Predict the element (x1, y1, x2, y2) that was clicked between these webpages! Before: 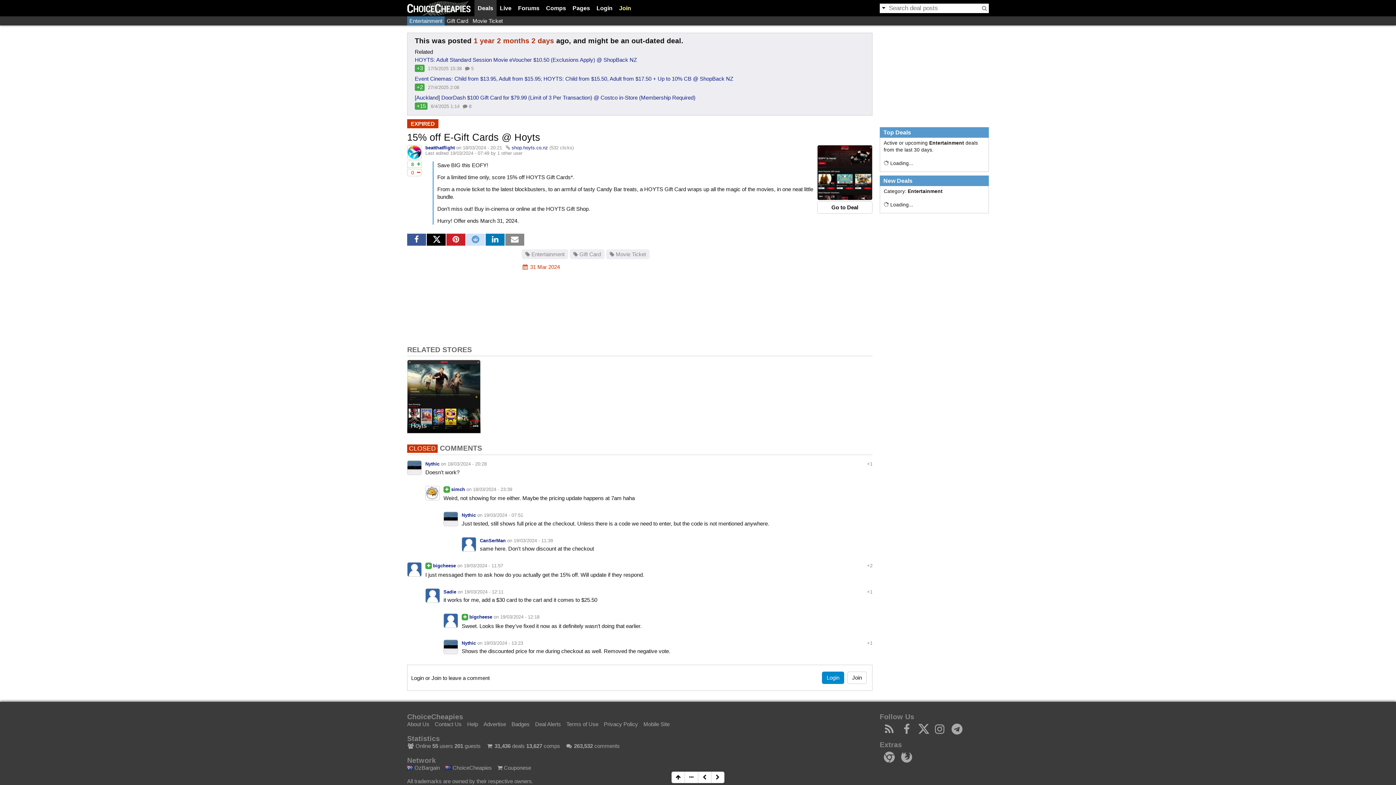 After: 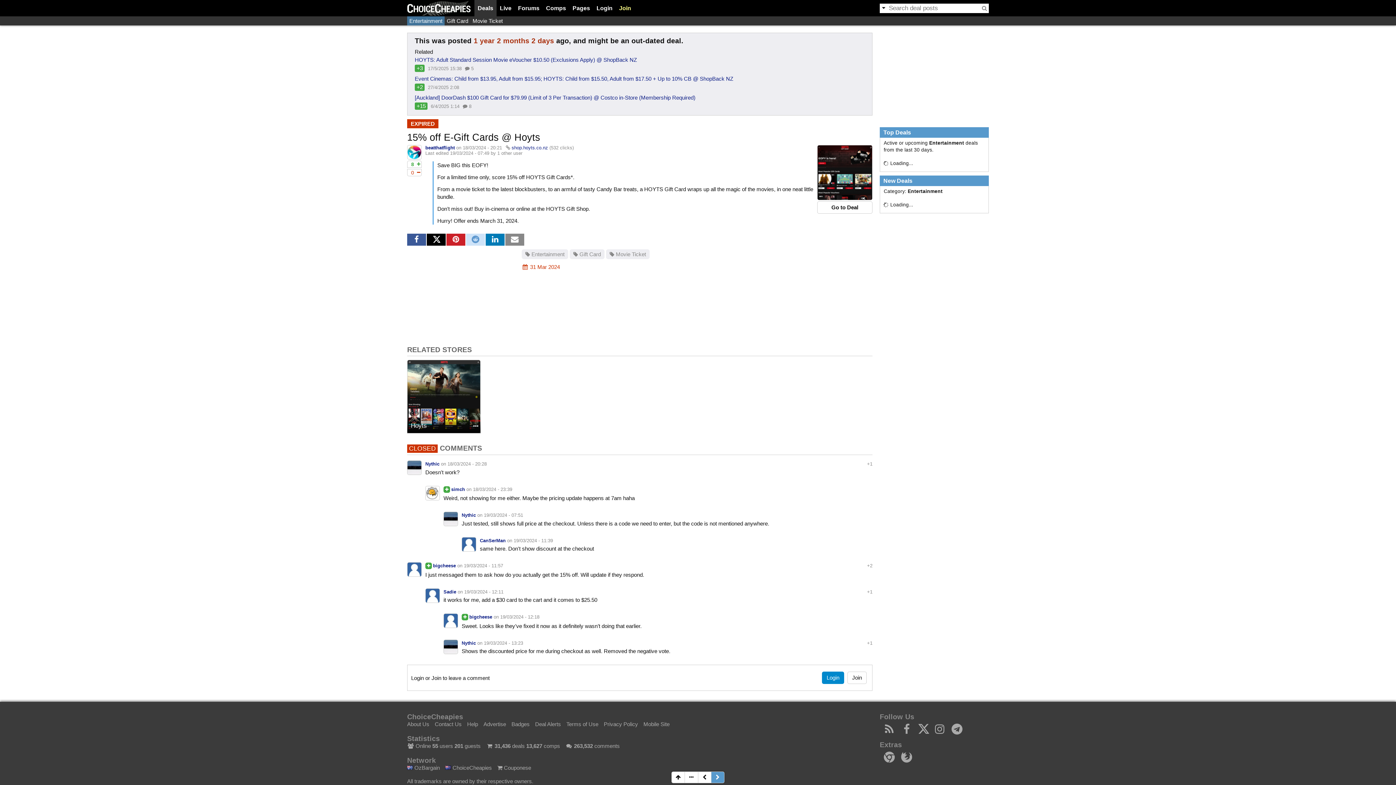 Action: bbox: (711, 772, 724, 783)